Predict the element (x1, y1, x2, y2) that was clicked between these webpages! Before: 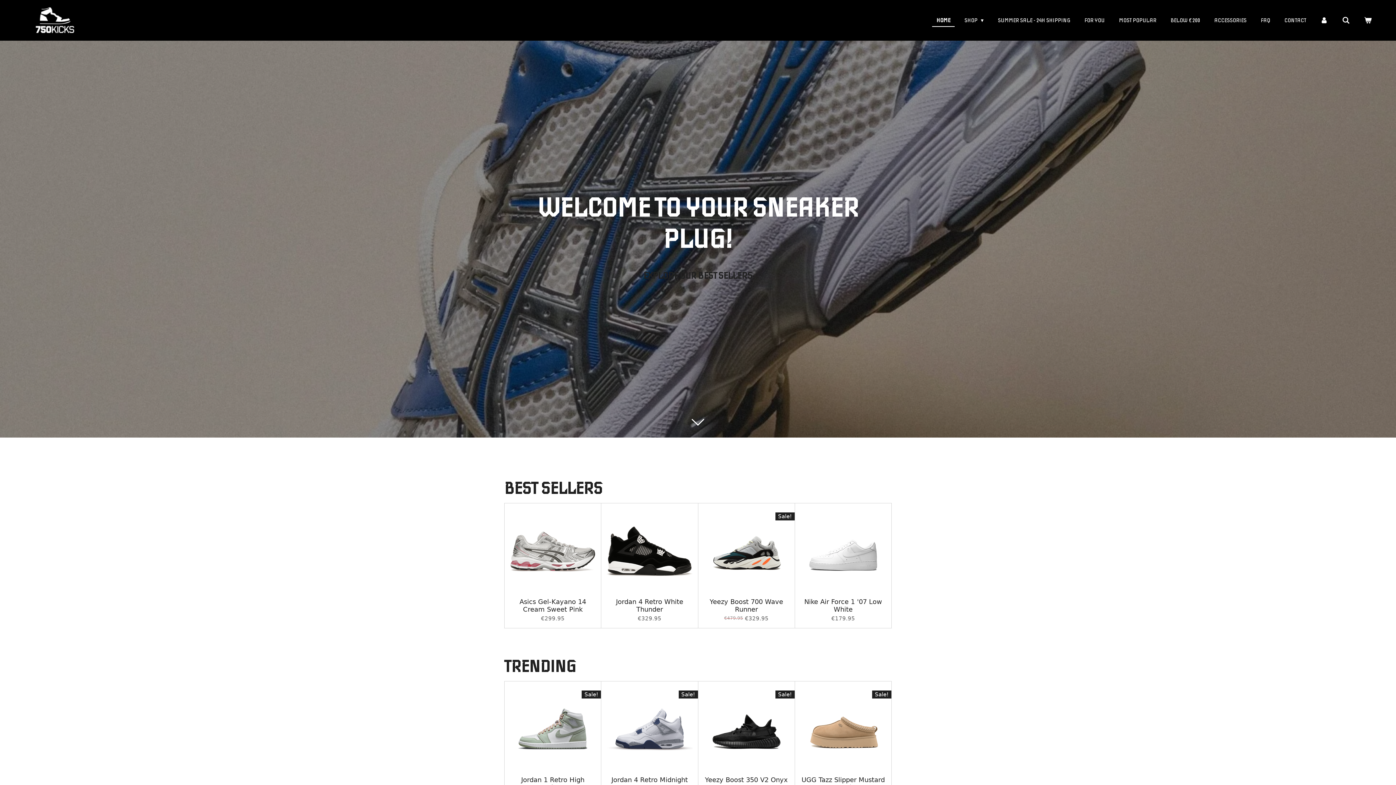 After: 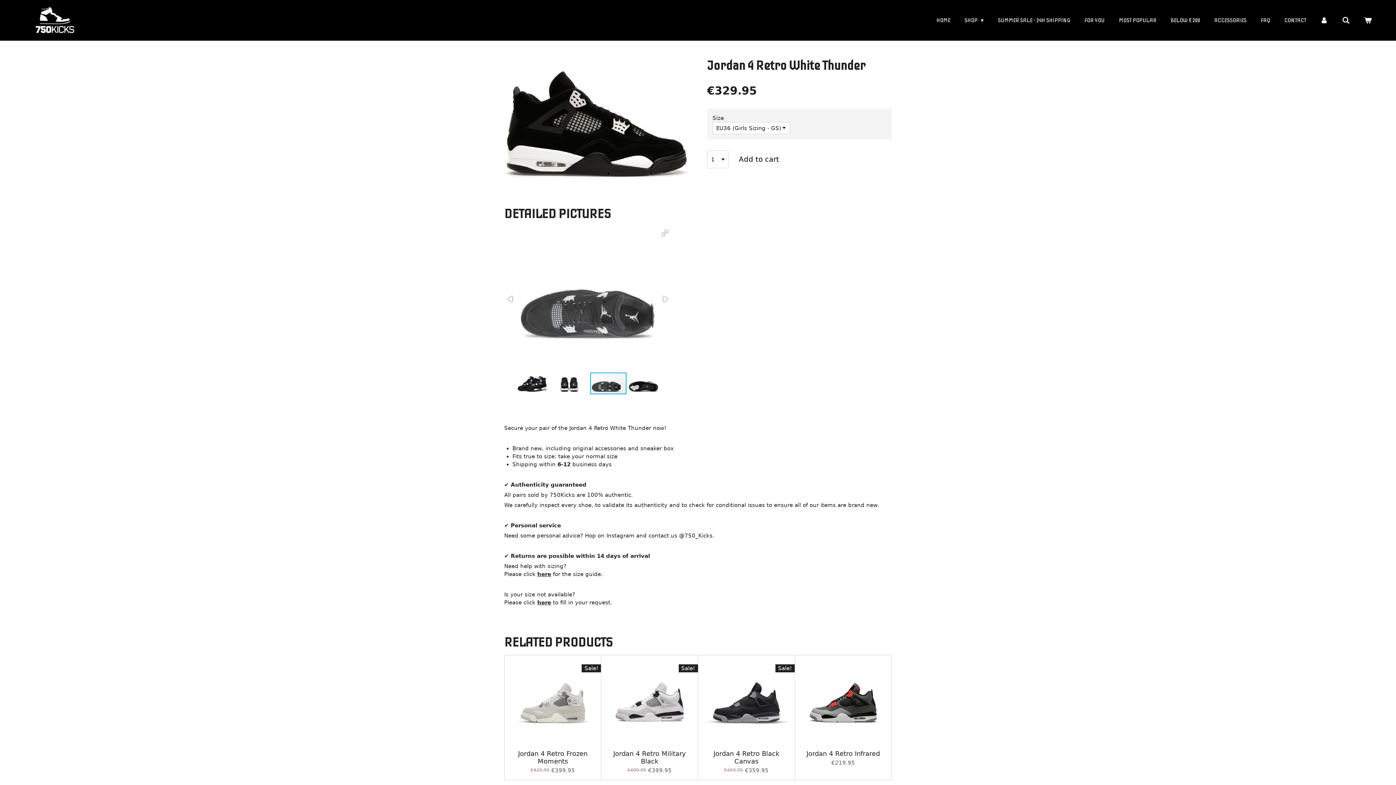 Action: bbox: (607, 509, 692, 594)